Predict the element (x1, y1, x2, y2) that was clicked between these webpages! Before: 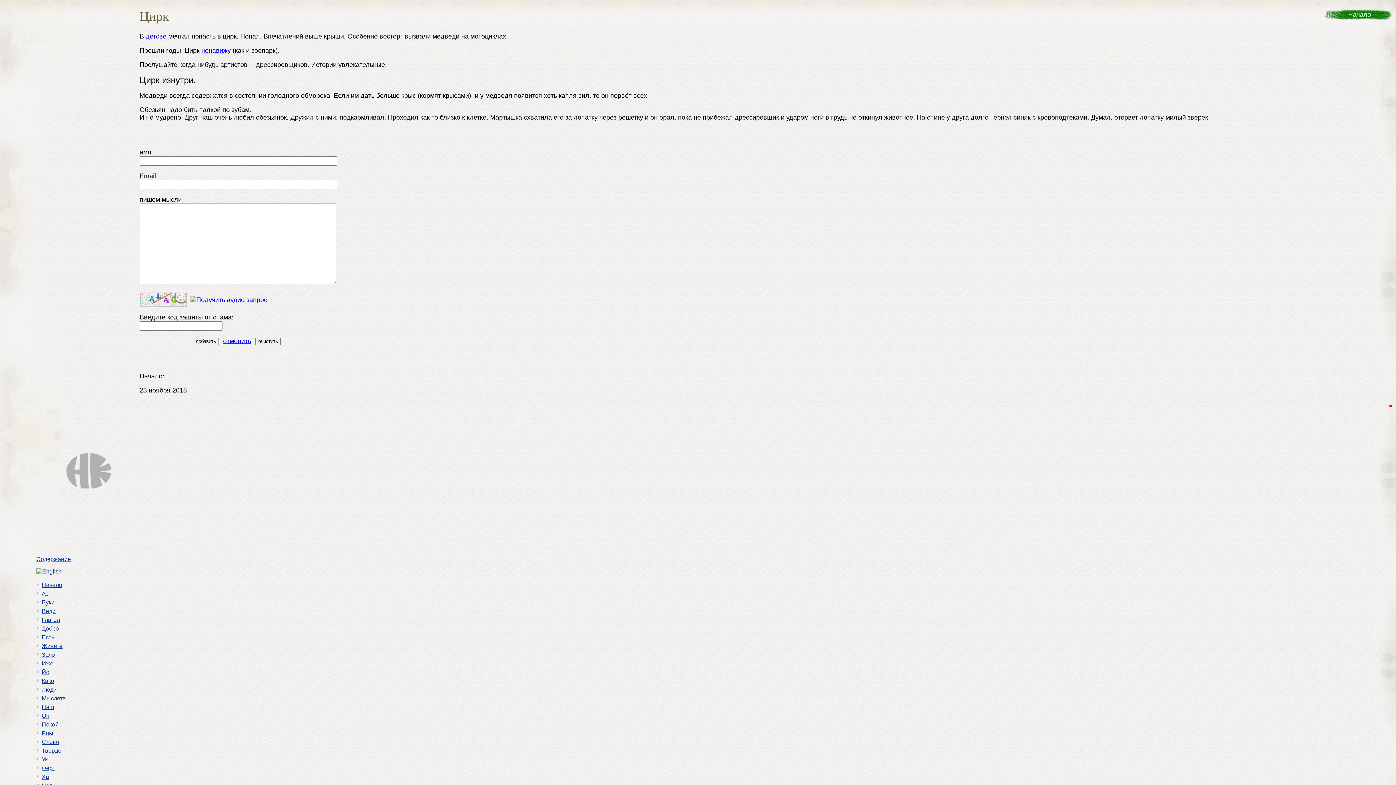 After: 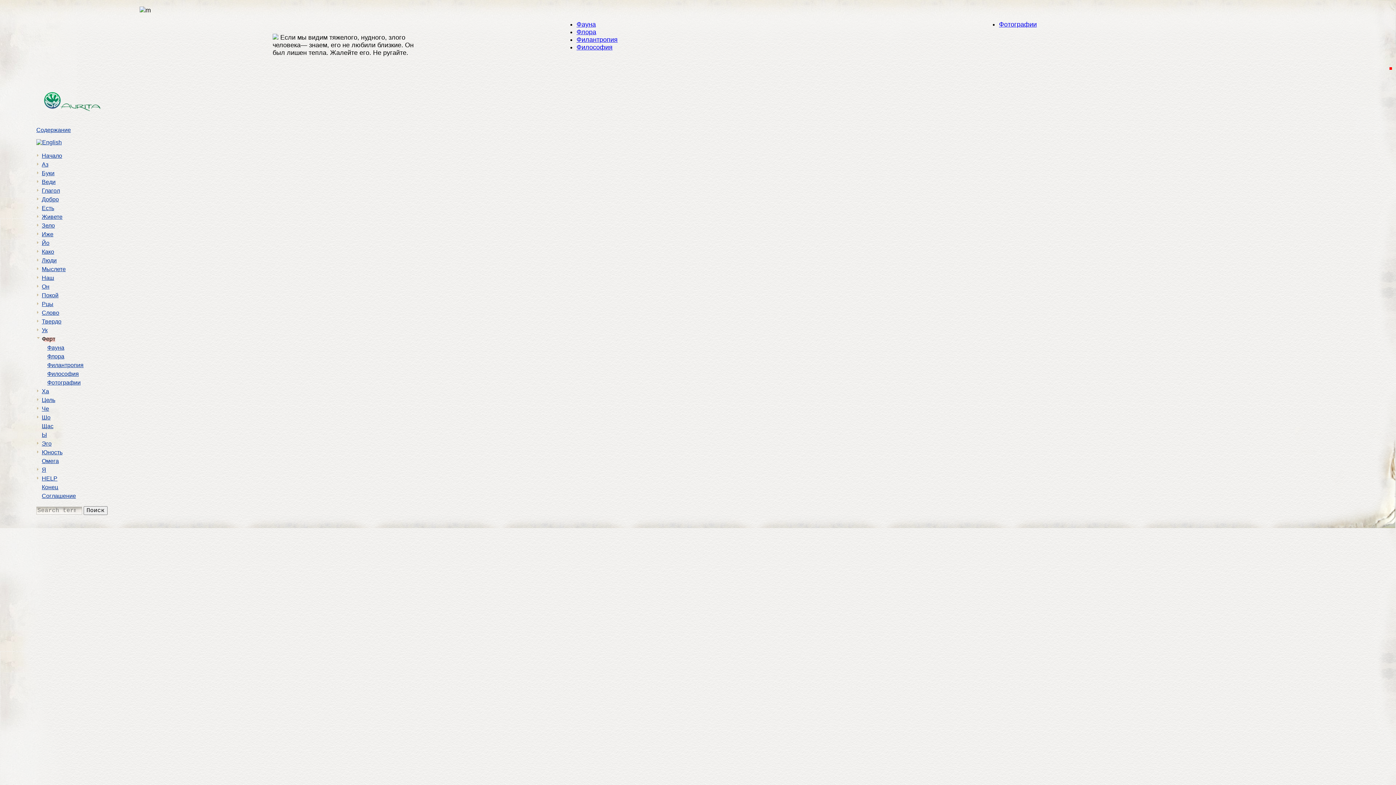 Action: label: Ферт bbox: (41, 765, 55, 771)